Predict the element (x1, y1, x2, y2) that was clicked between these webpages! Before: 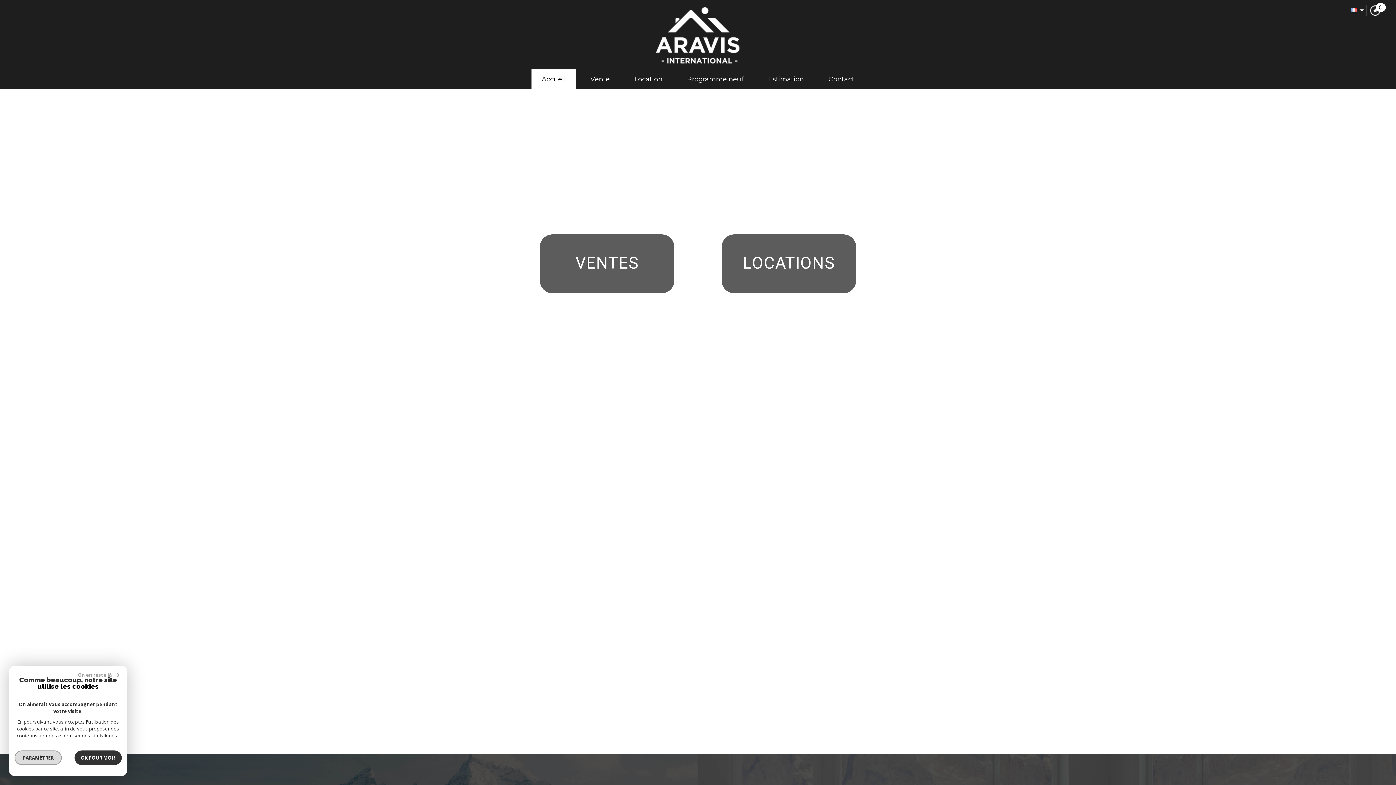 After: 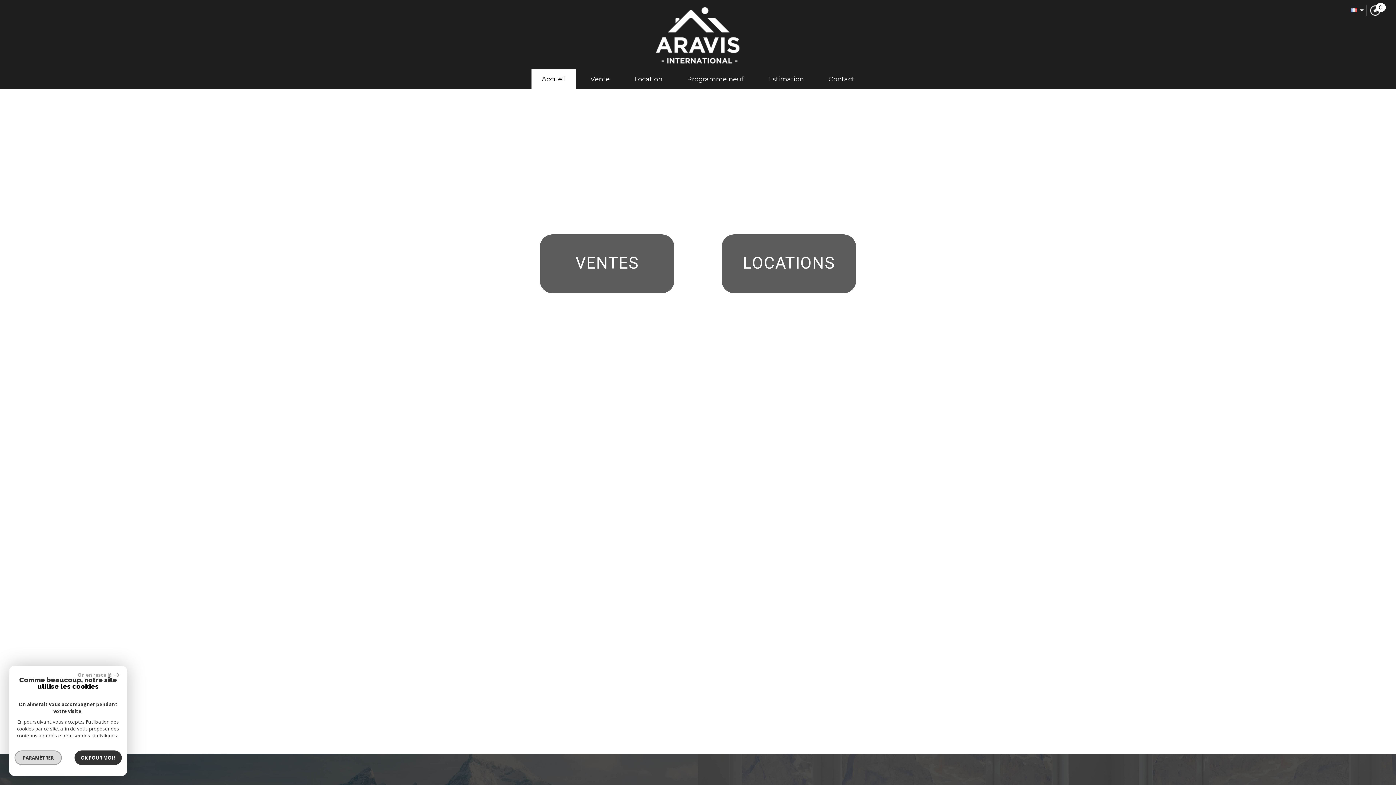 Action: bbox: (5, 7, 1390, 64)